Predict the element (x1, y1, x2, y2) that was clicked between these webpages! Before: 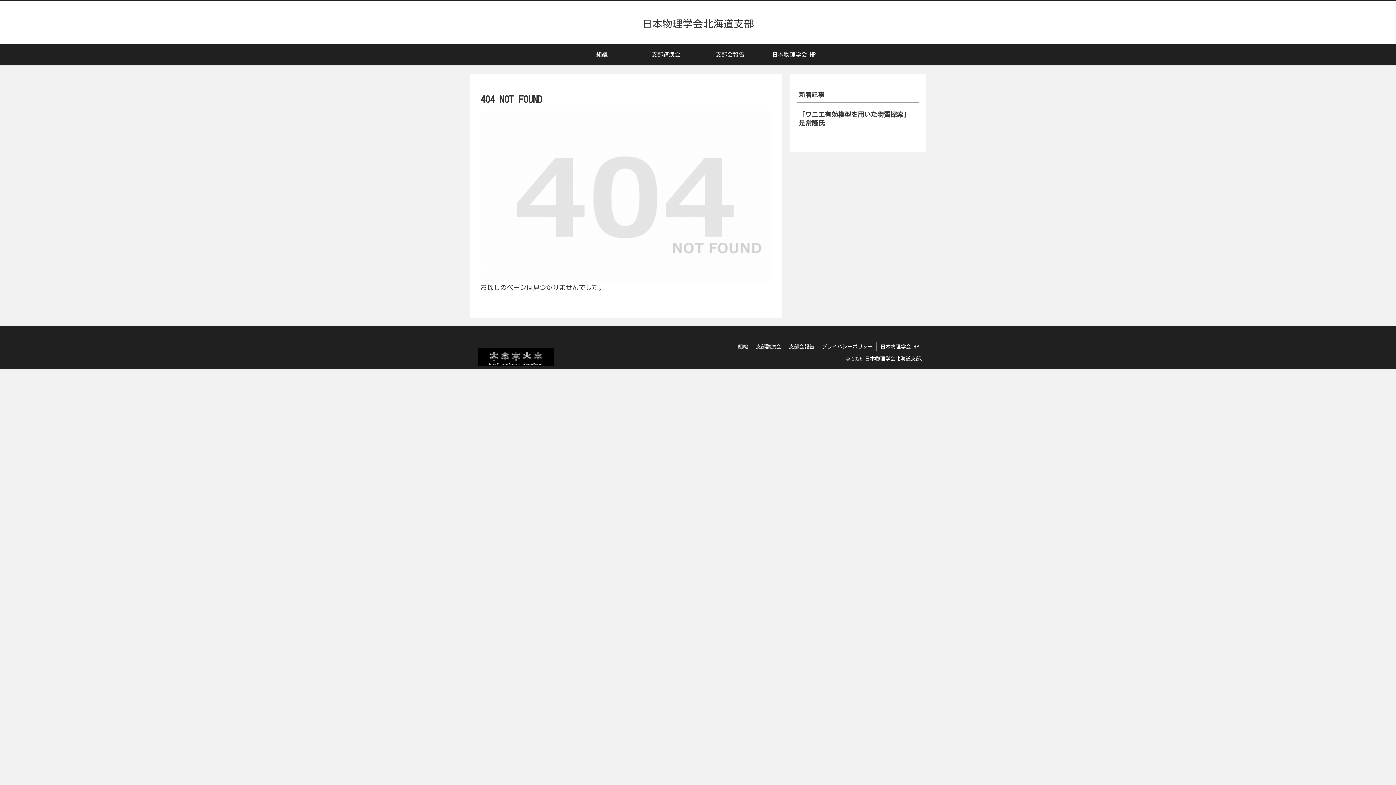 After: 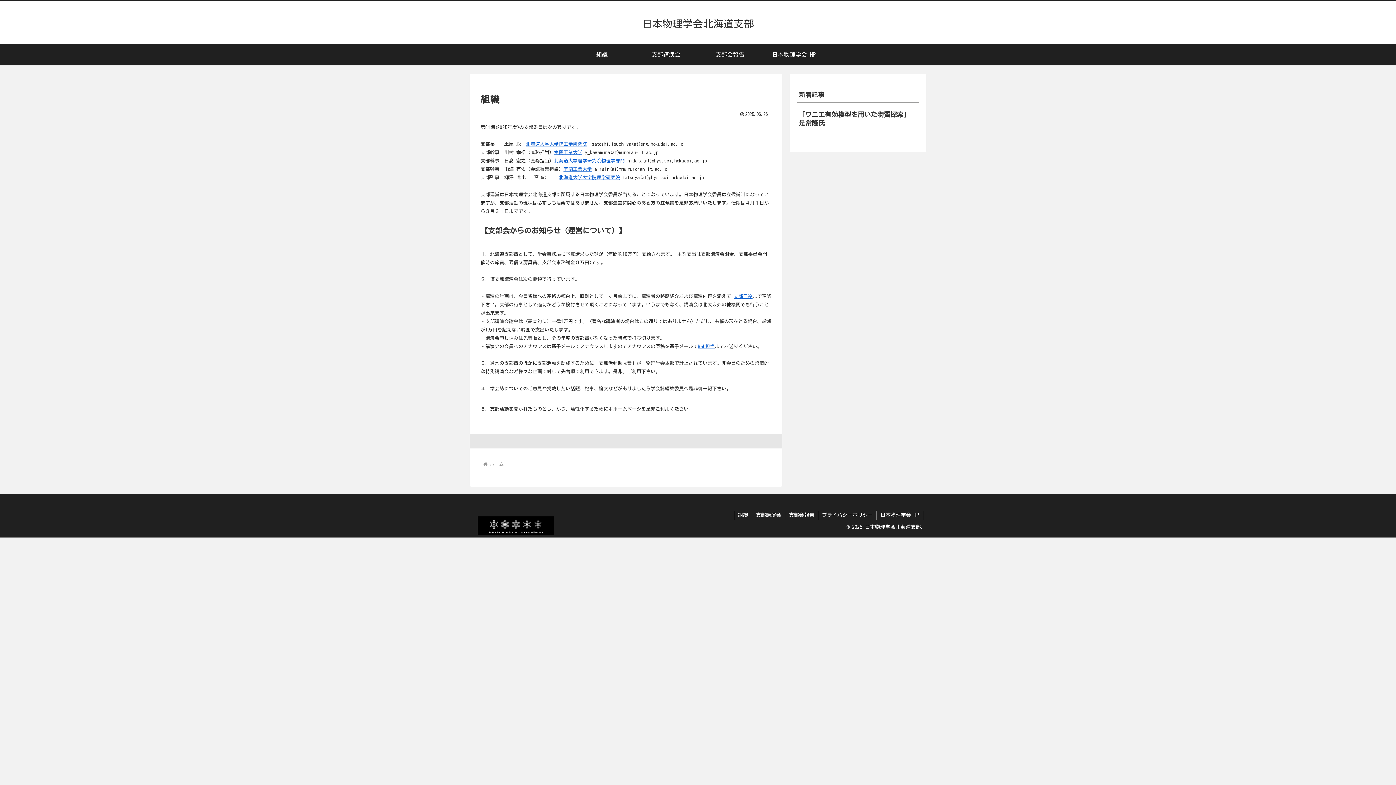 Action: bbox: (734, 342, 752, 351) label: 組織